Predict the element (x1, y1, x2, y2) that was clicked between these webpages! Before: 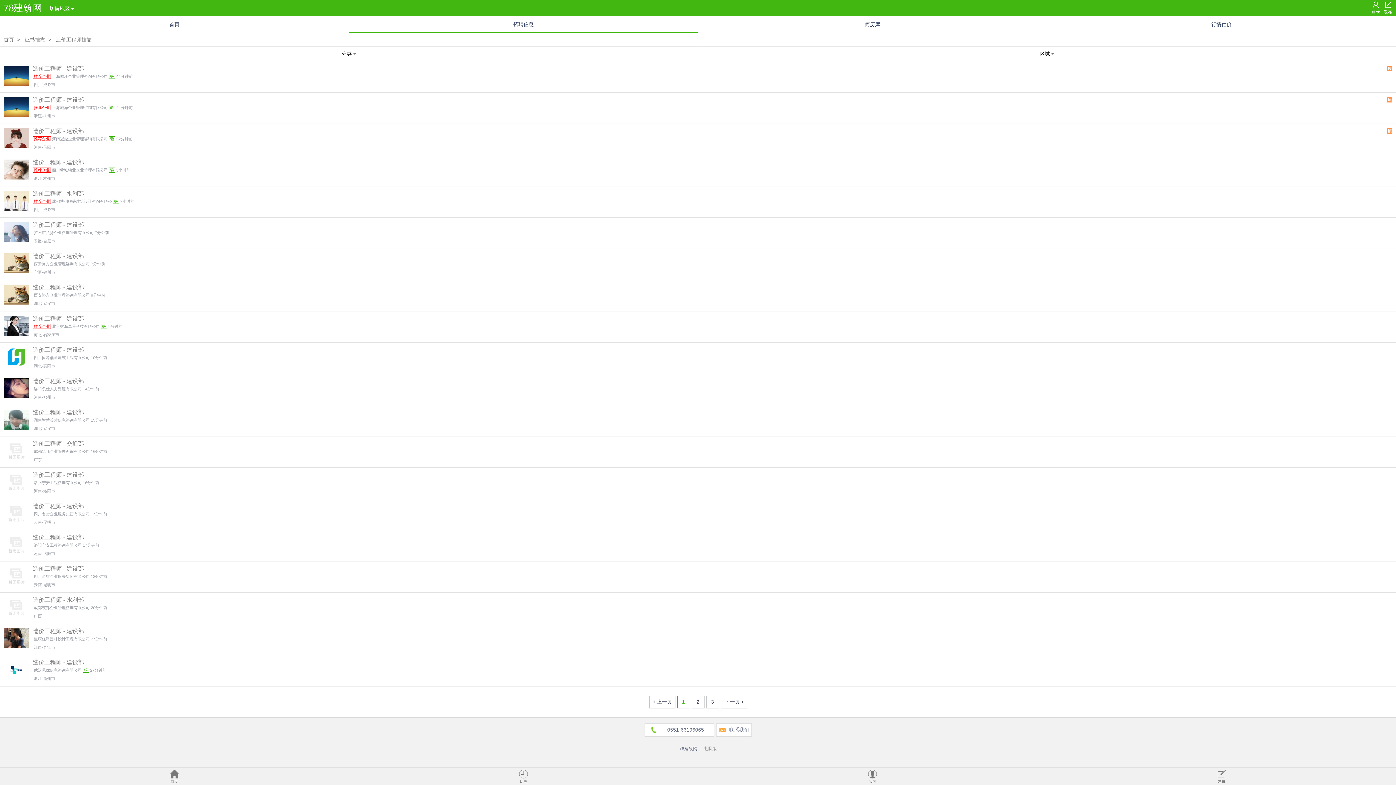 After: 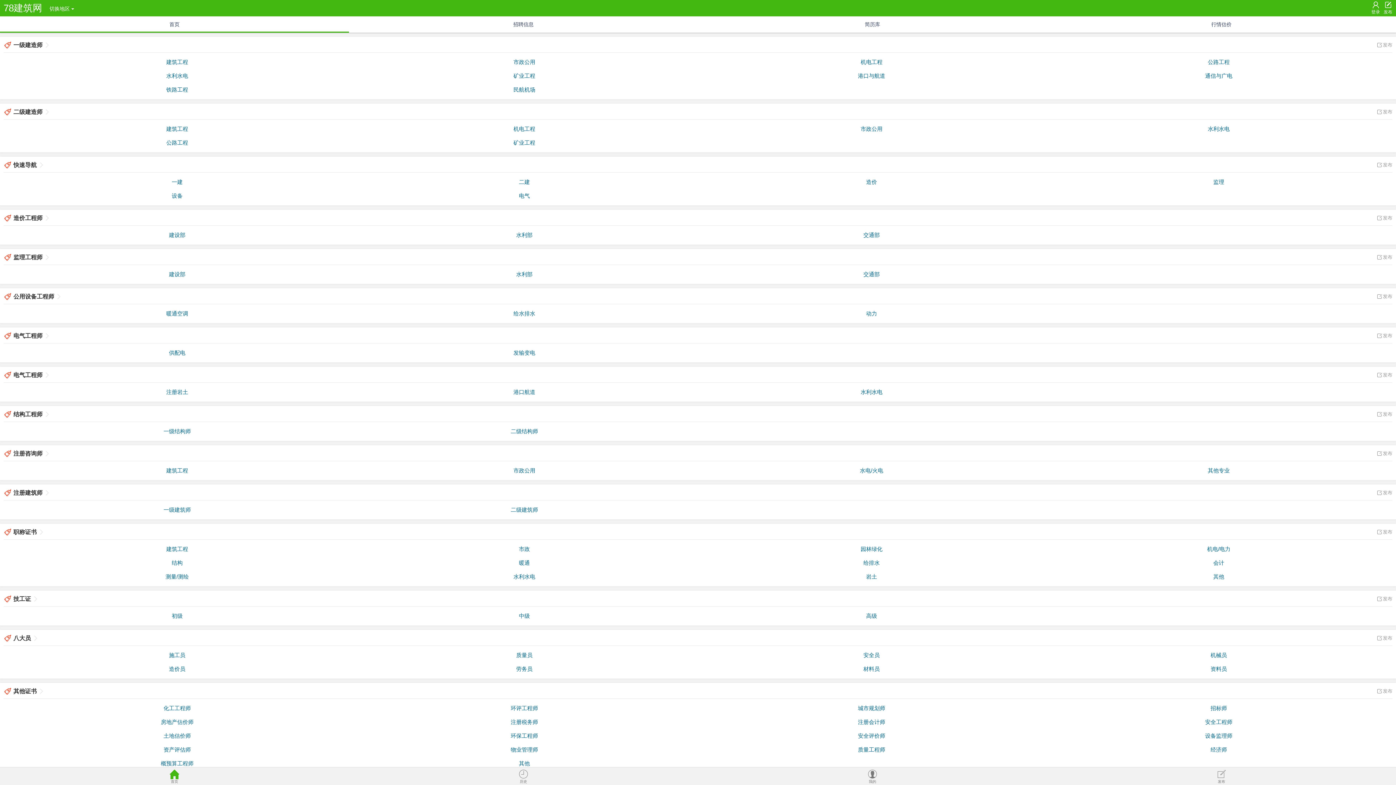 Action: label: 首页 bbox: (1, 34, 15, 43)